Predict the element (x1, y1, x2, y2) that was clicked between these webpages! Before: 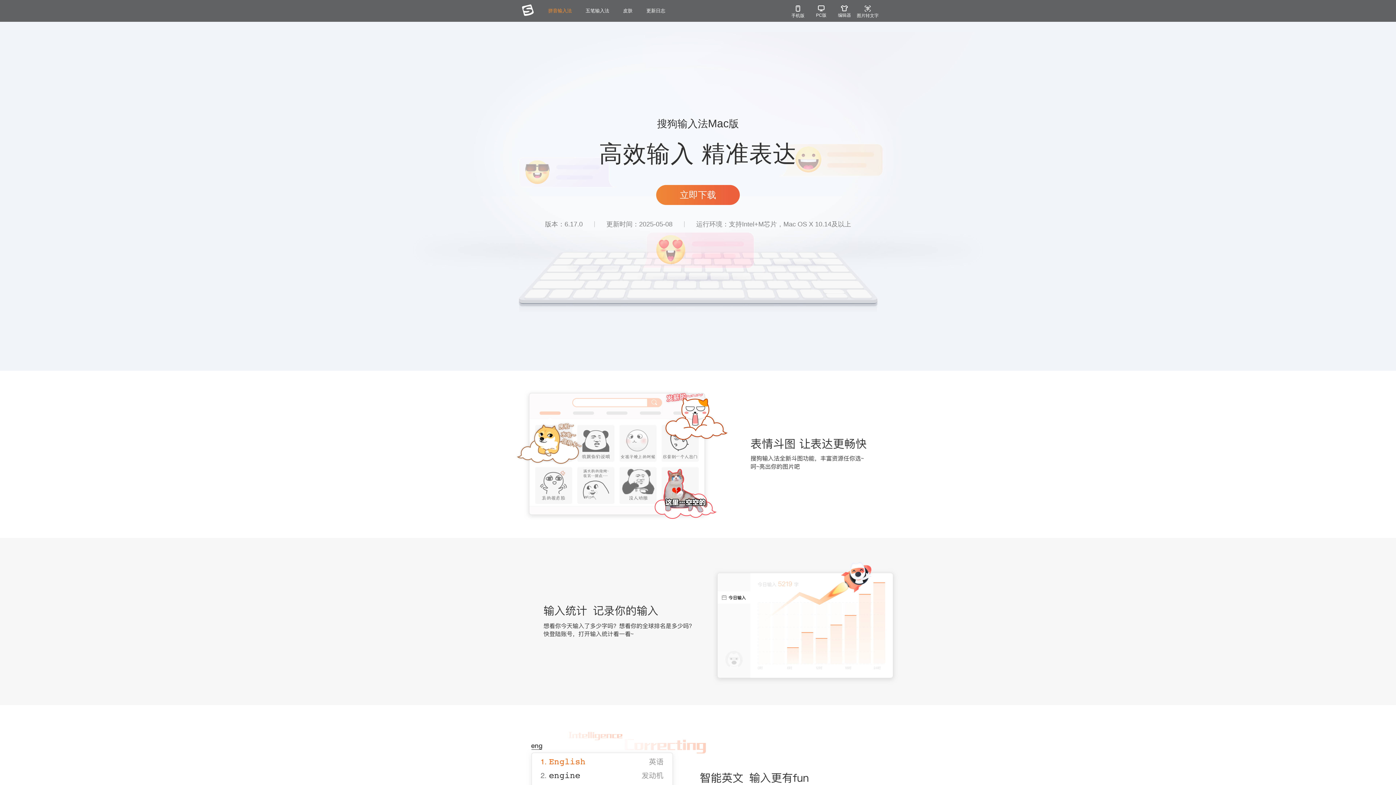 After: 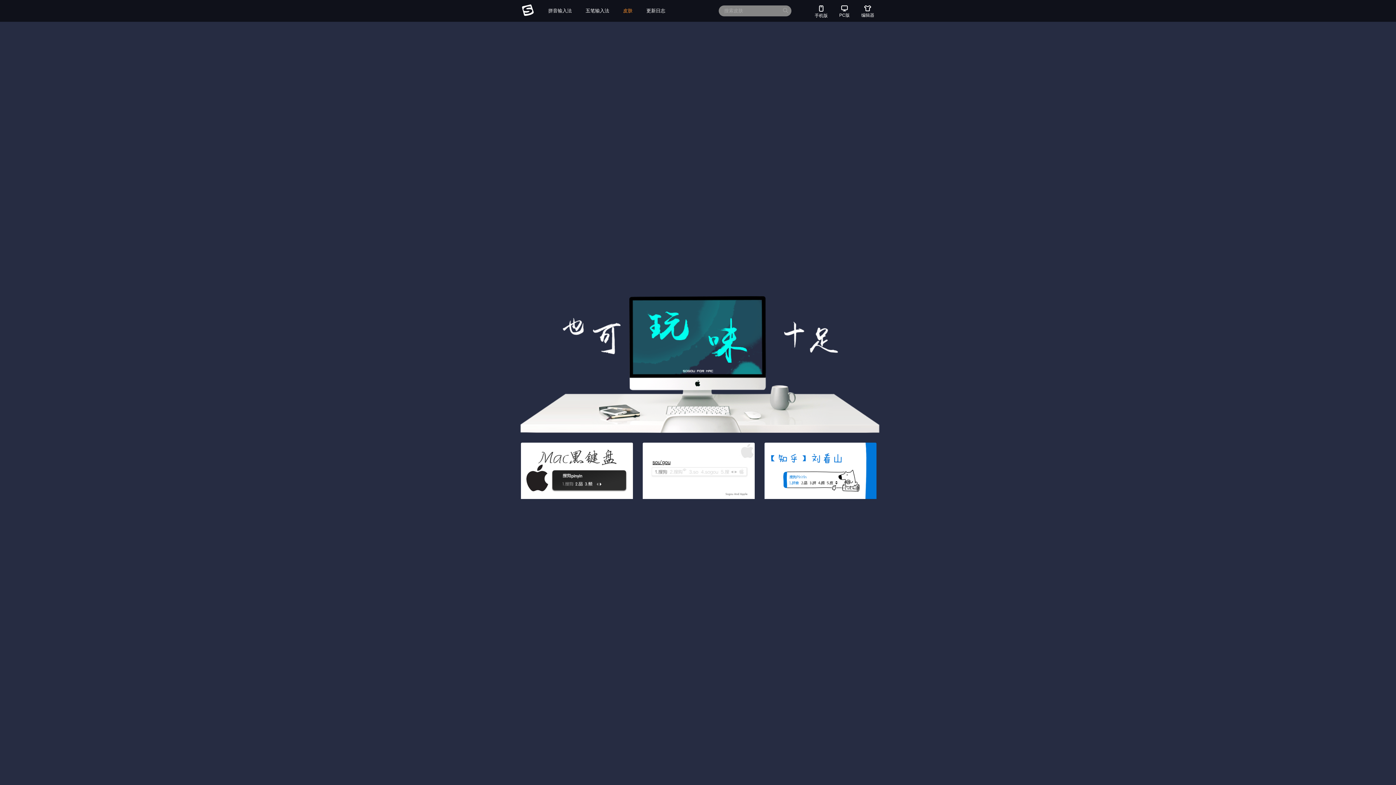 Action: bbox: (623, 5, 632, 16) label: 皮肤